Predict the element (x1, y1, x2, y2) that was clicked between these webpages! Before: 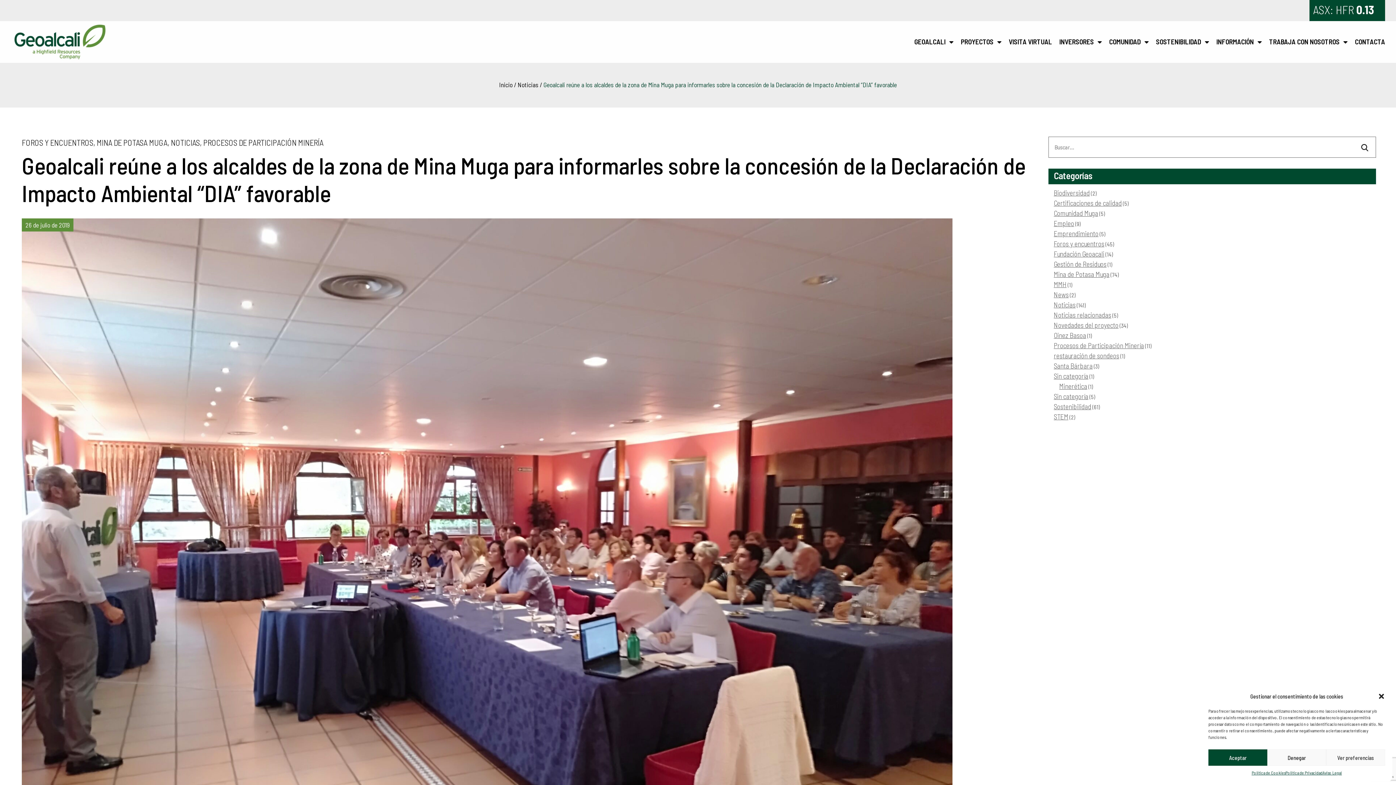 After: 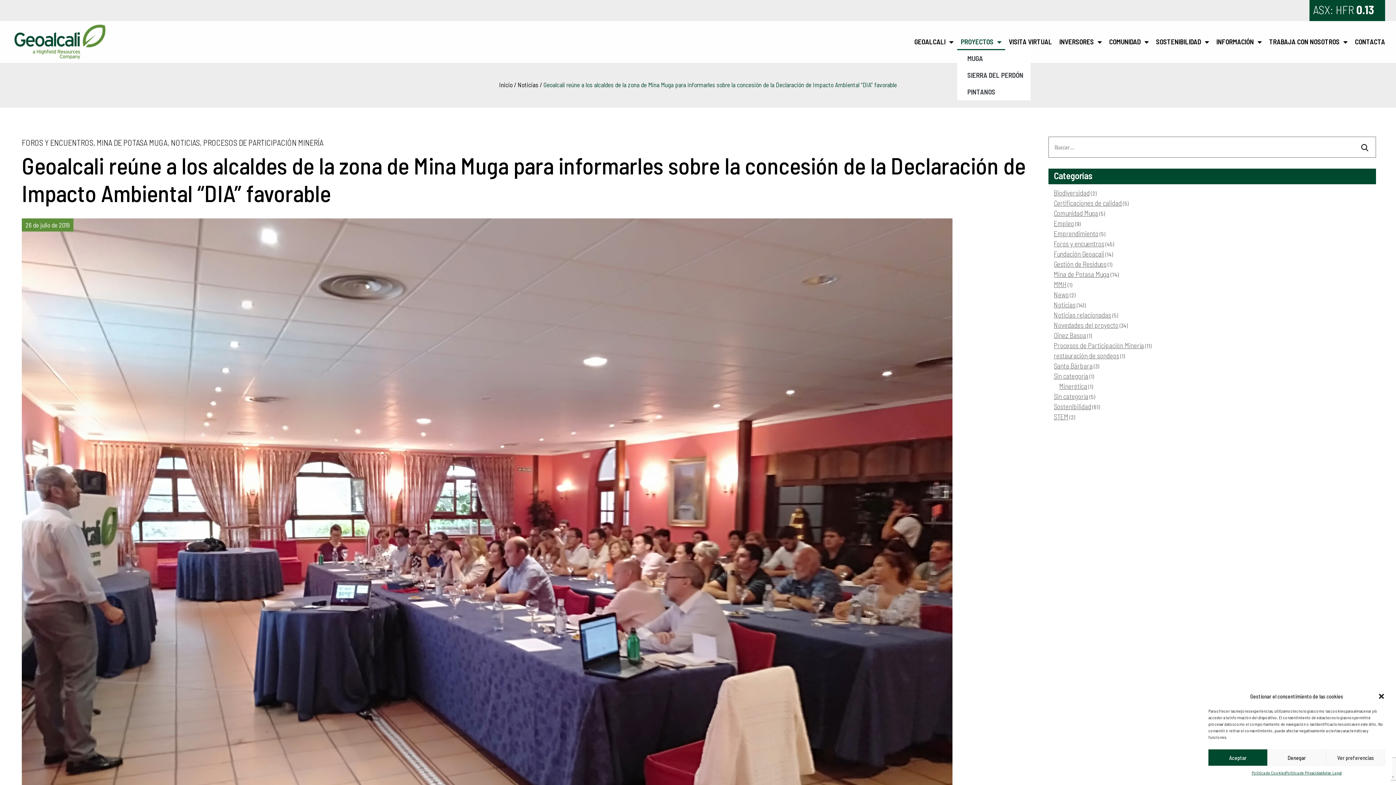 Action: label: PROYECTOS bbox: (957, 33, 1005, 50)